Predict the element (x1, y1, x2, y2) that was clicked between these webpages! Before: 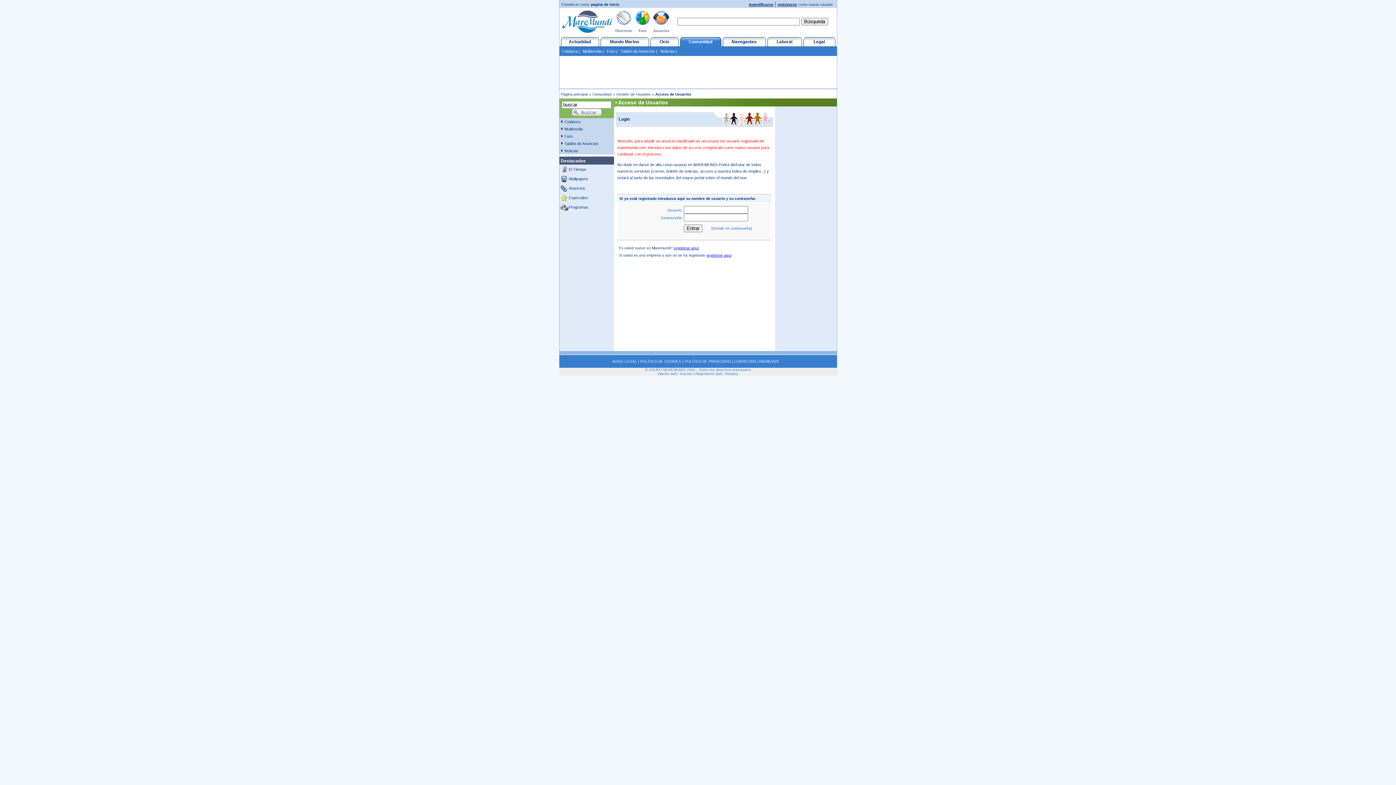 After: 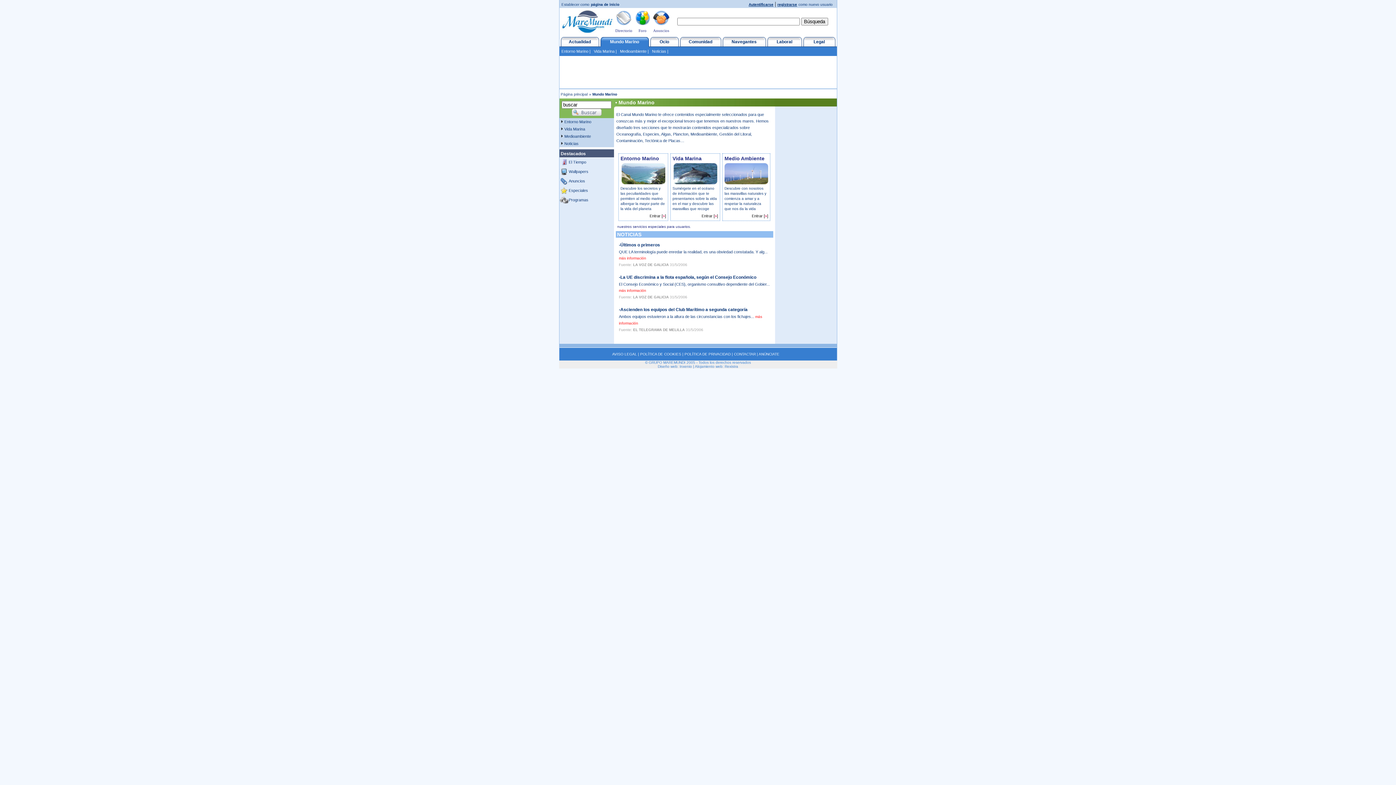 Action: label: Mundo Marino bbox: (610, 39, 639, 44)